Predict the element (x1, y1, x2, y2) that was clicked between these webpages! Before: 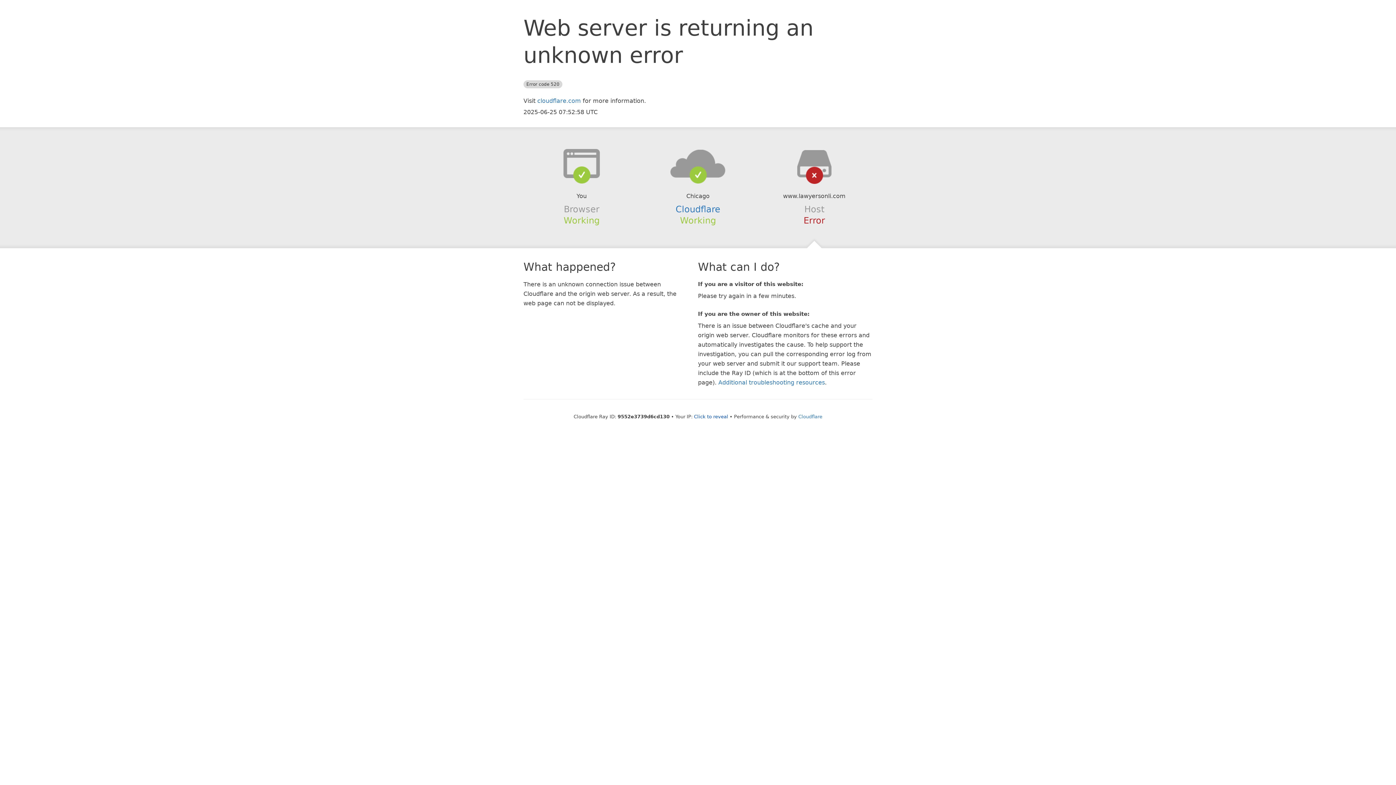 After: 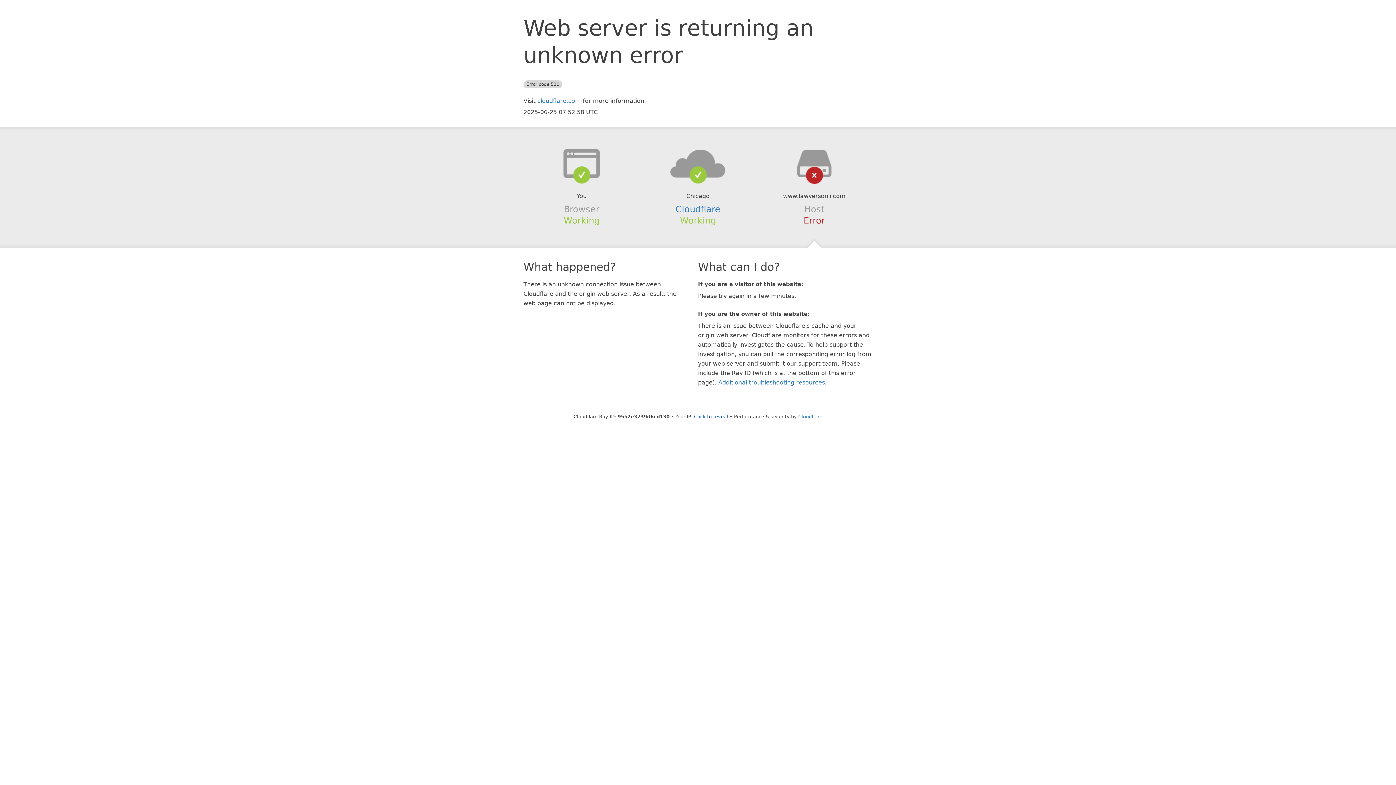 Action: bbox: (639, 148, 756, 178)